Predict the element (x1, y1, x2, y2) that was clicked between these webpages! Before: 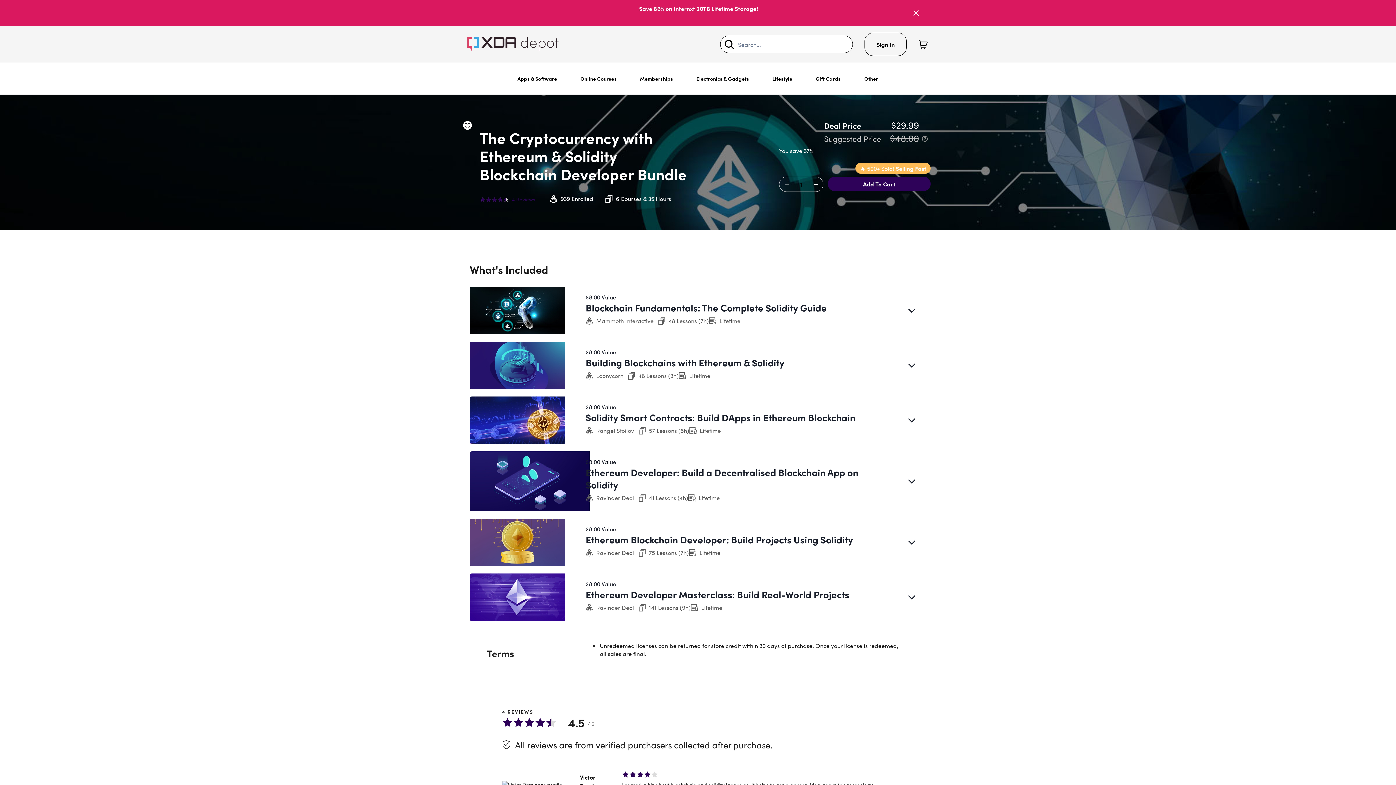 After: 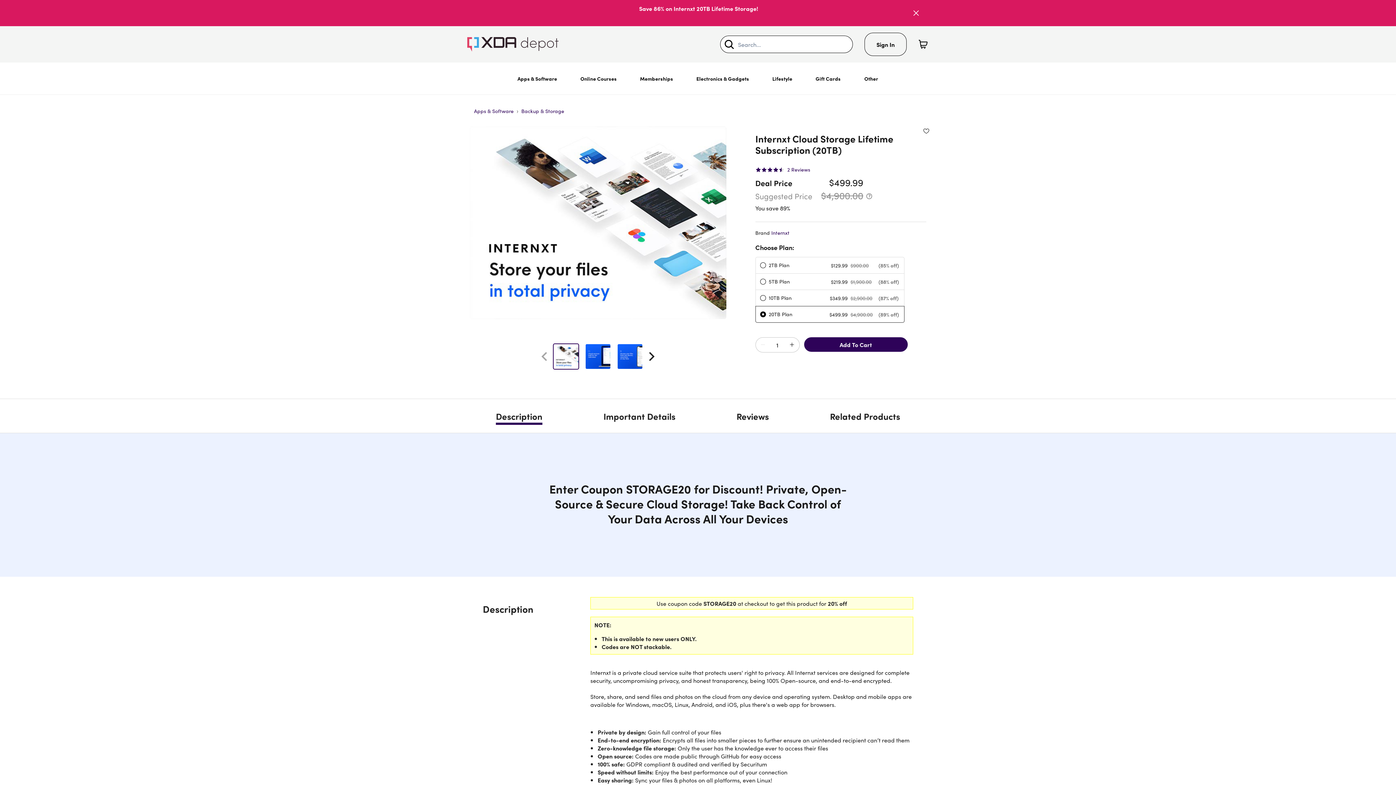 Action: label: Save 86% on Internxt 20TB Lifetime Storage! bbox: (639, 4, 758, 12)